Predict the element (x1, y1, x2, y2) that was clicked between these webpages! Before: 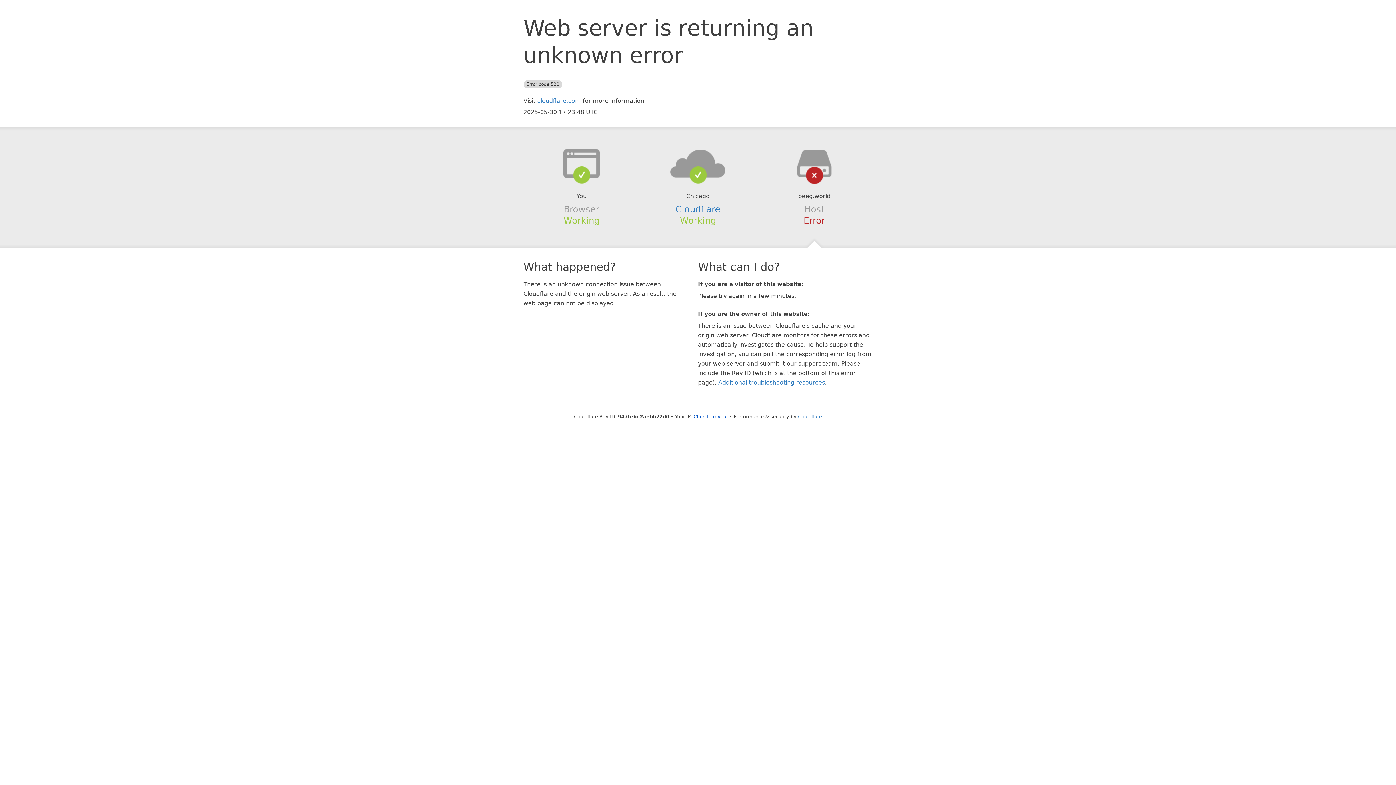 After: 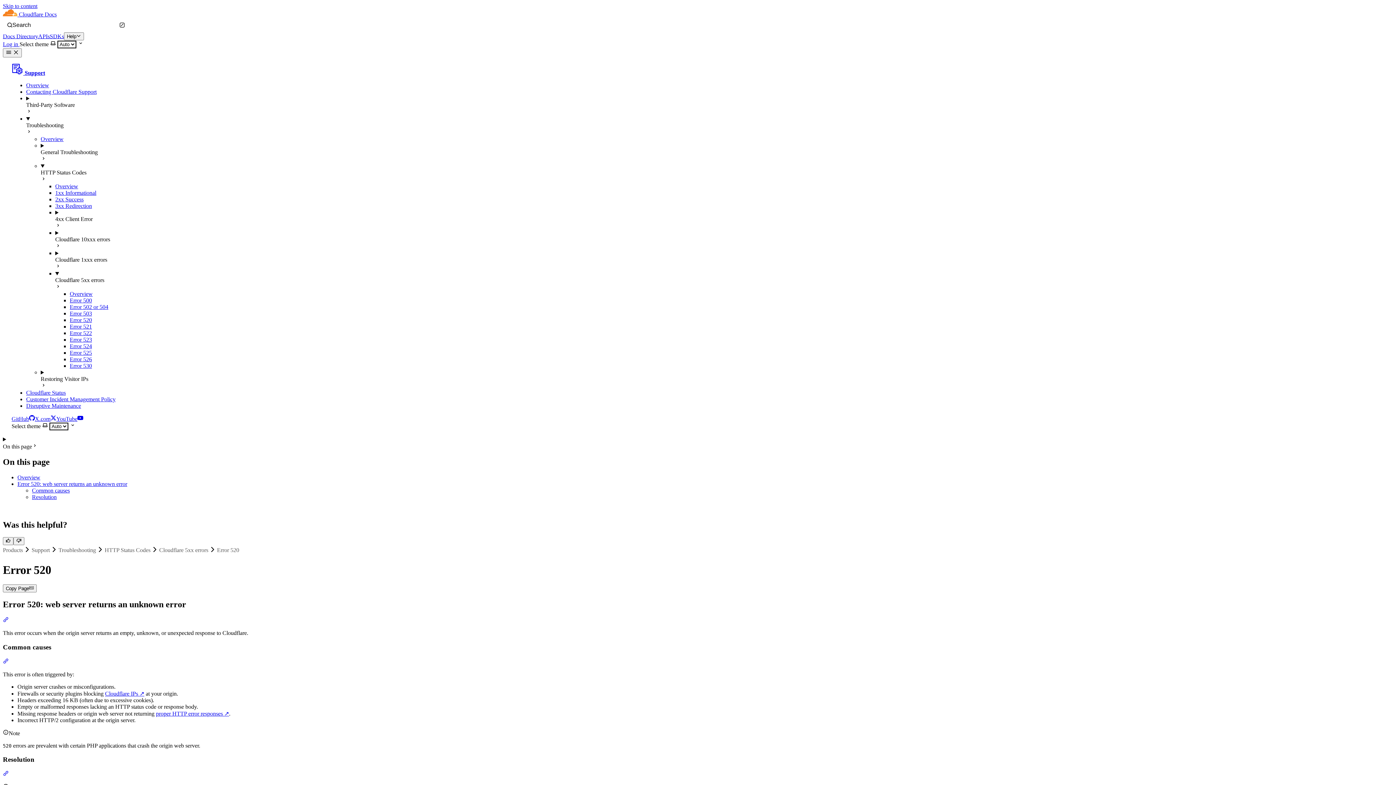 Action: label: Additional troubleshooting resources bbox: (718, 379, 825, 386)